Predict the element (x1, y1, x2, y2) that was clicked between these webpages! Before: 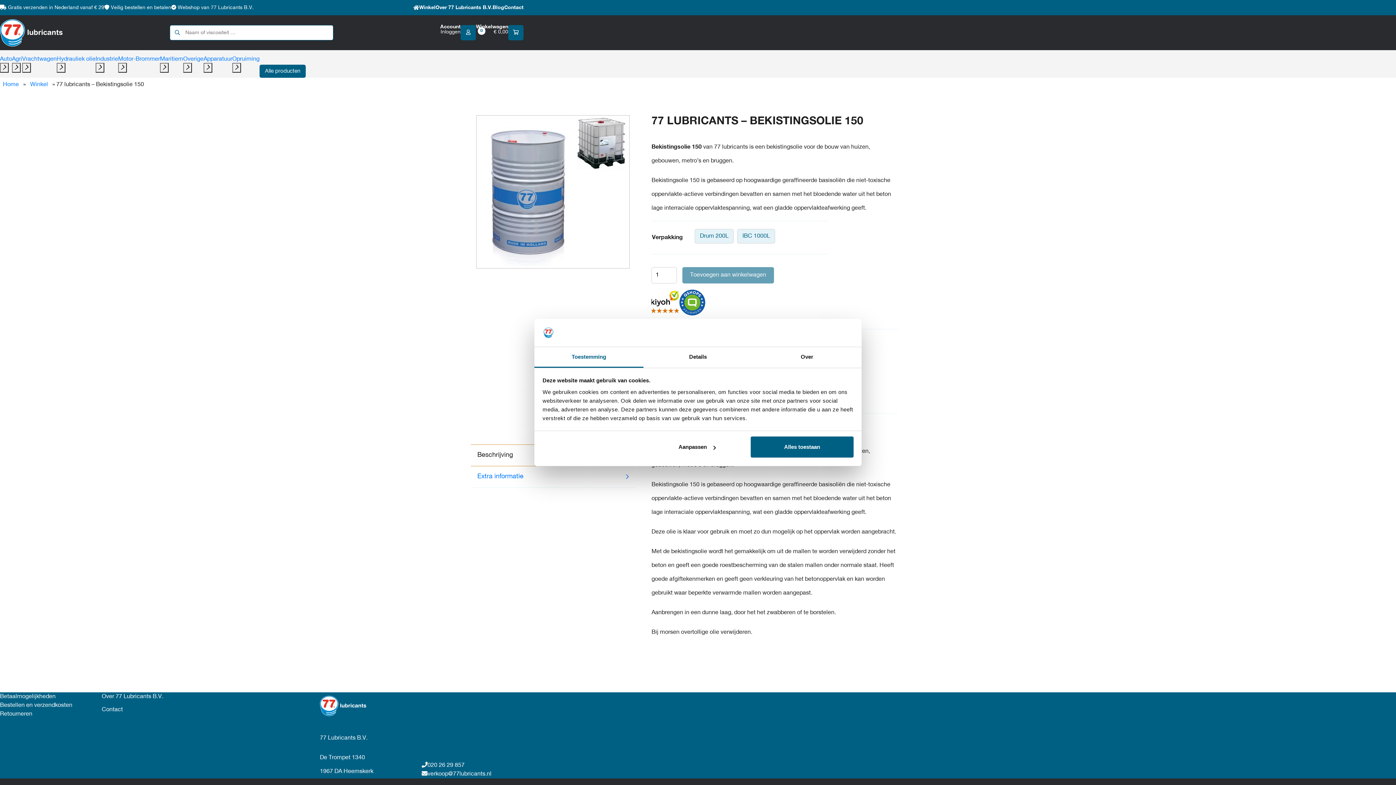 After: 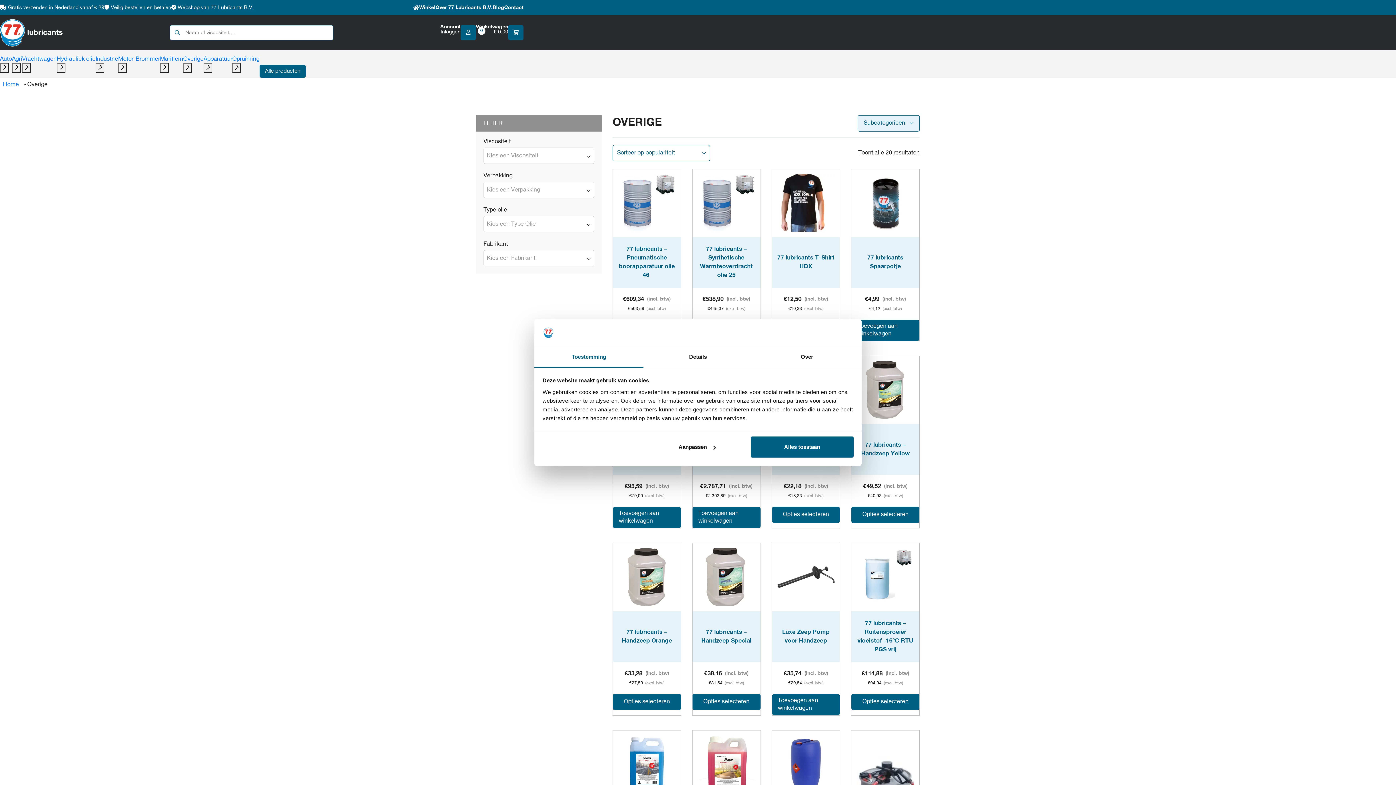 Action: bbox: (183, 55, 203, 62) label: Overige